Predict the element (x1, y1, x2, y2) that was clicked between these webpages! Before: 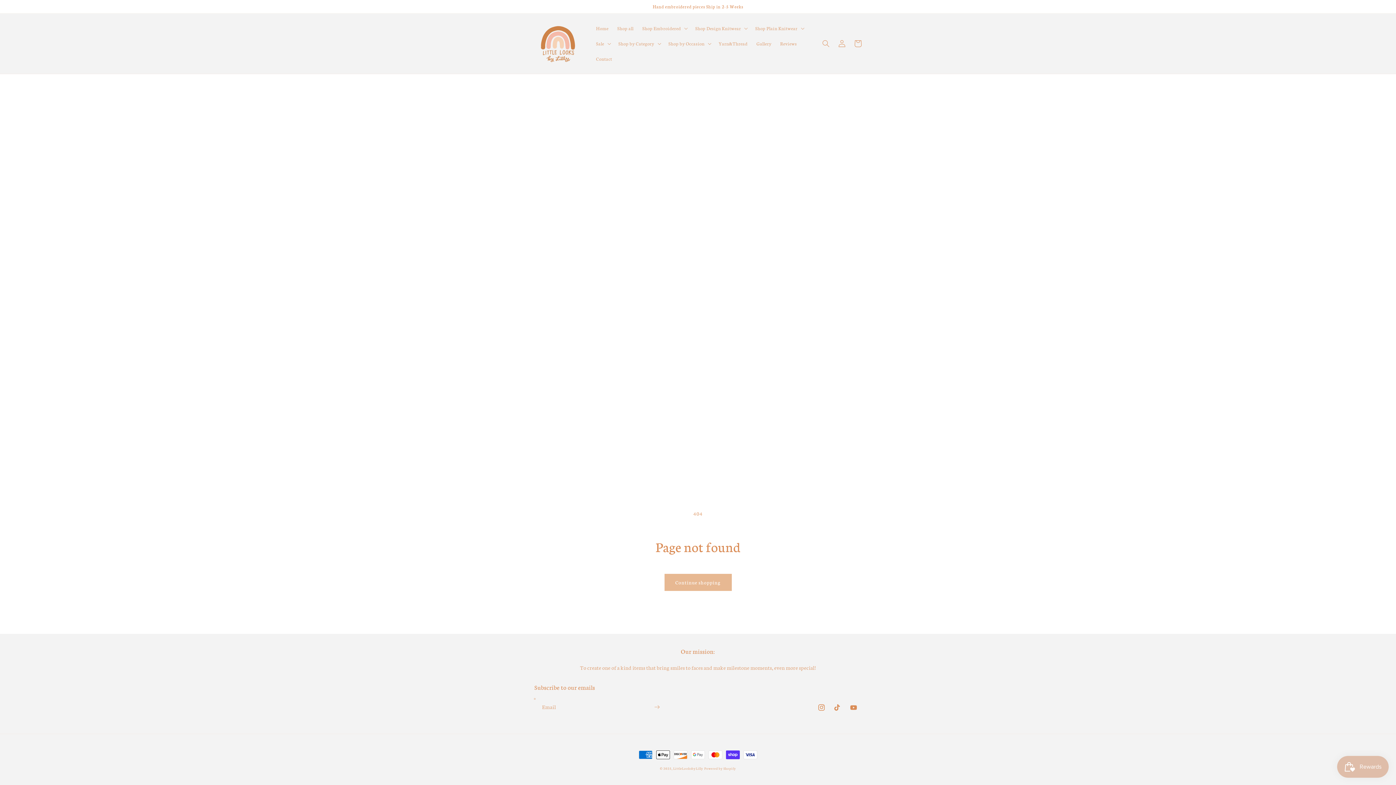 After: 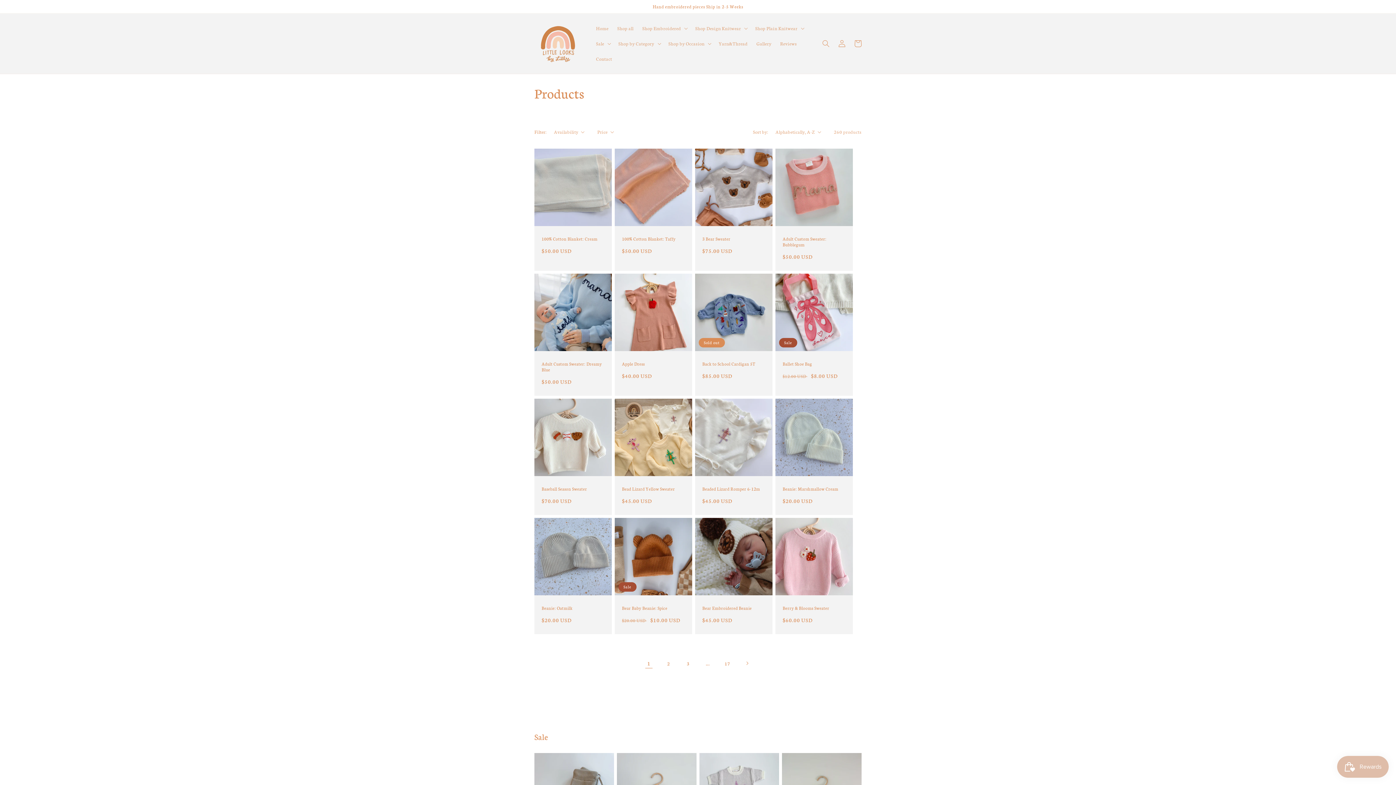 Action: bbox: (664, 574, 731, 591) label: Continue shopping